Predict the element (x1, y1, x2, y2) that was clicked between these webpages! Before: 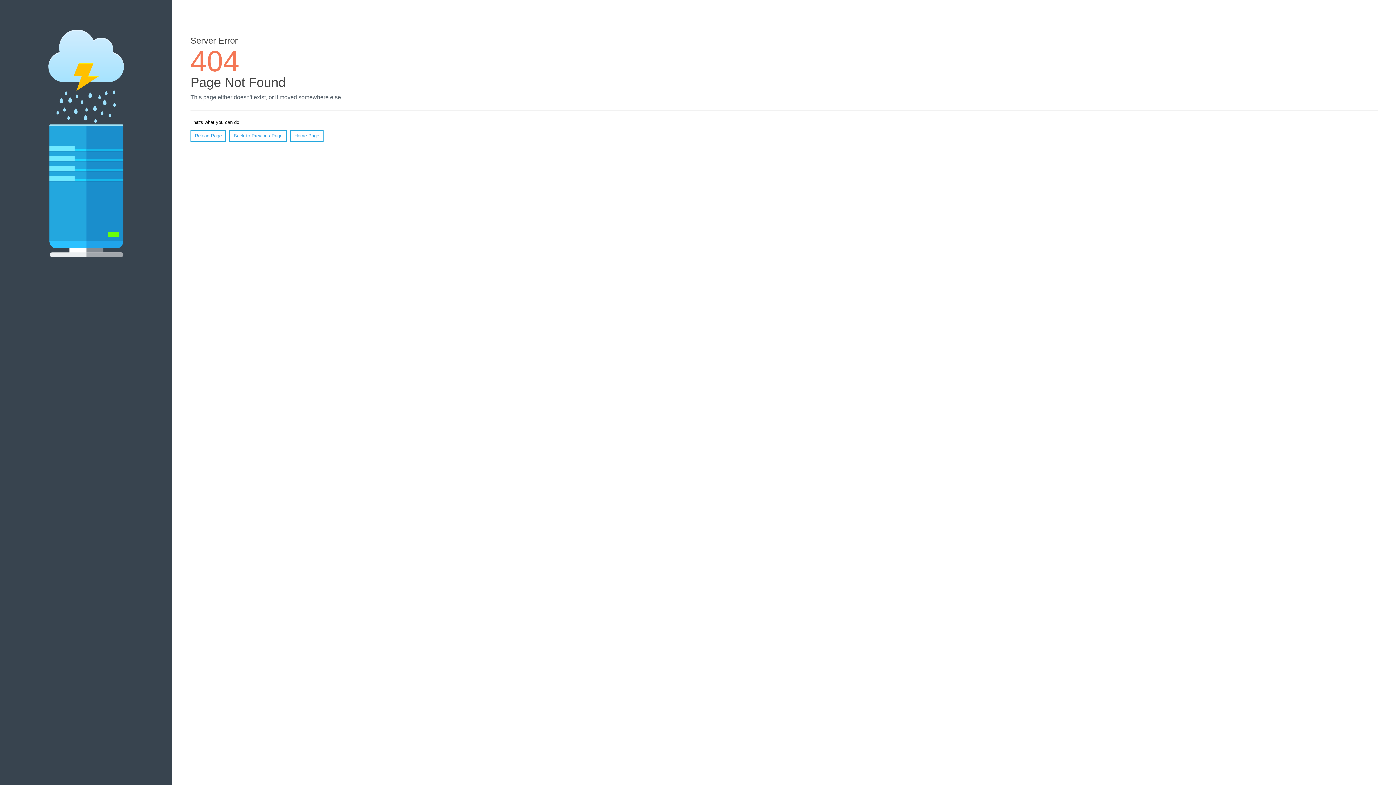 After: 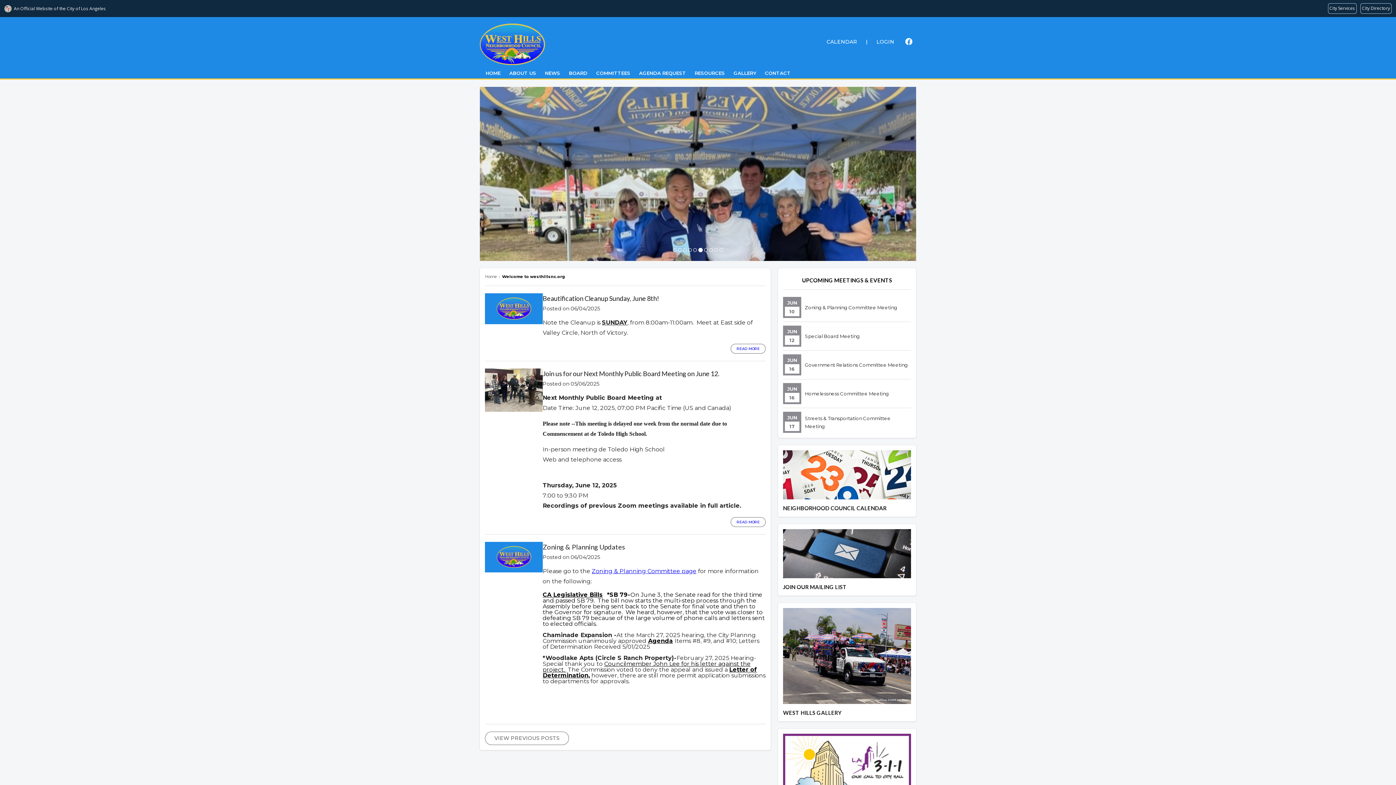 Action: label: Home Page bbox: (290, 130, 323, 141)